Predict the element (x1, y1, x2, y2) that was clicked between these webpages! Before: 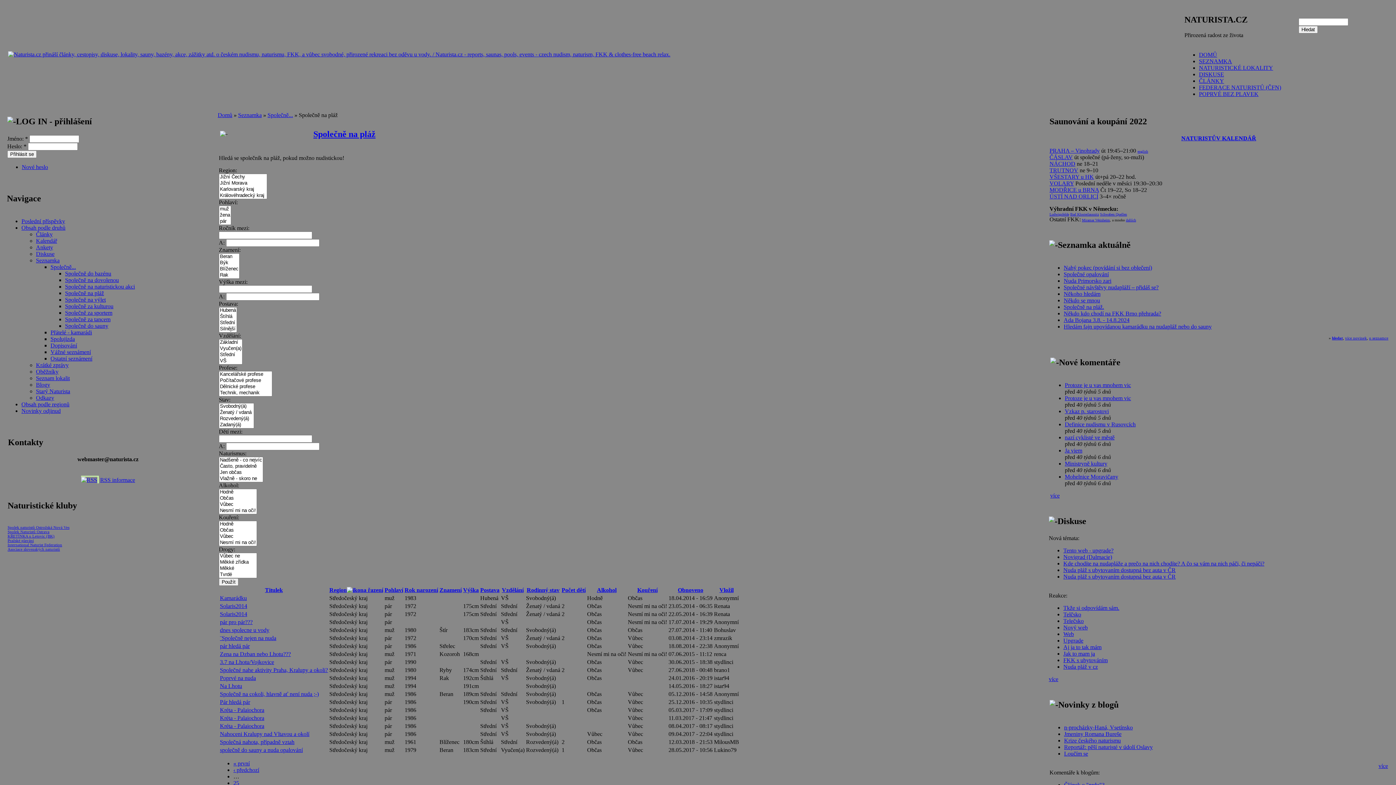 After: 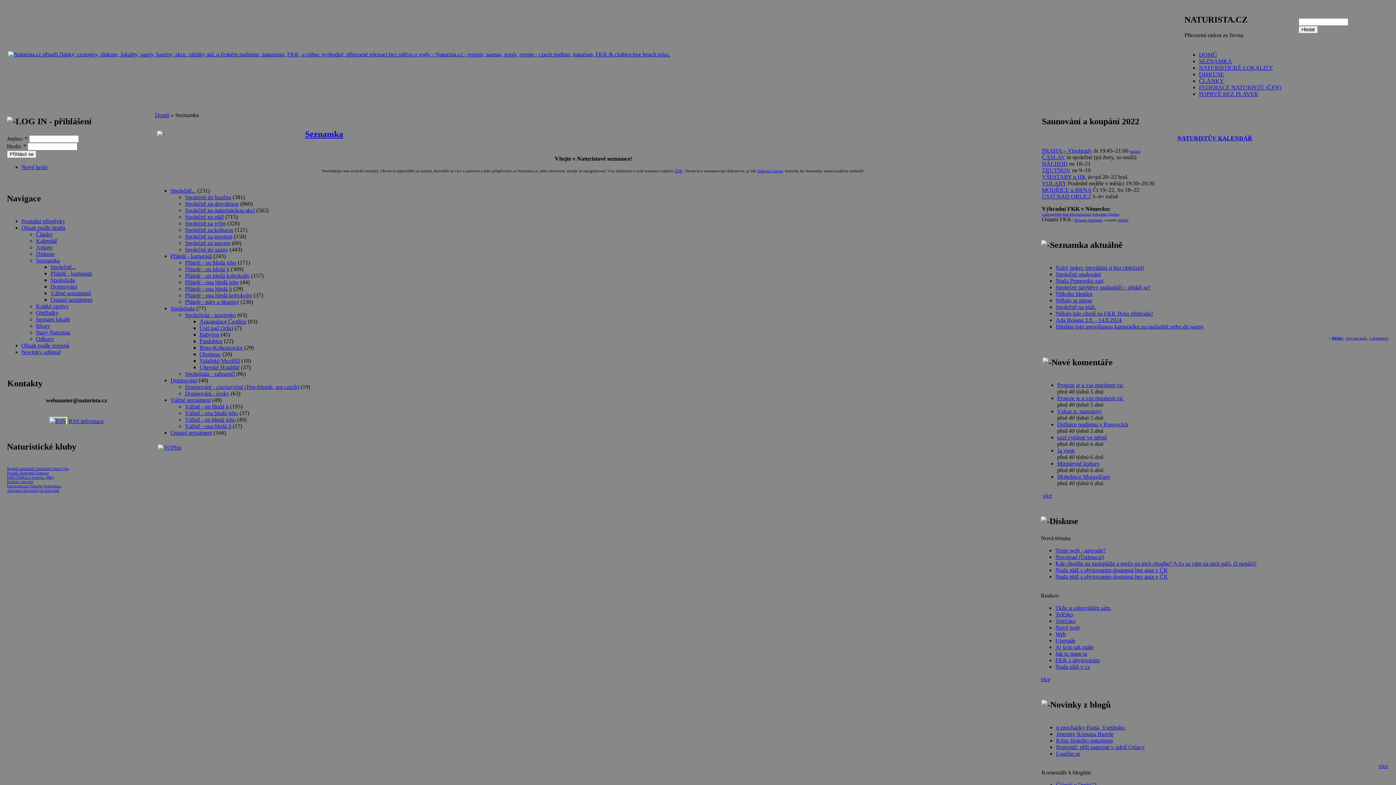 Action: label: Seznamka bbox: (238, 112, 261, 118)